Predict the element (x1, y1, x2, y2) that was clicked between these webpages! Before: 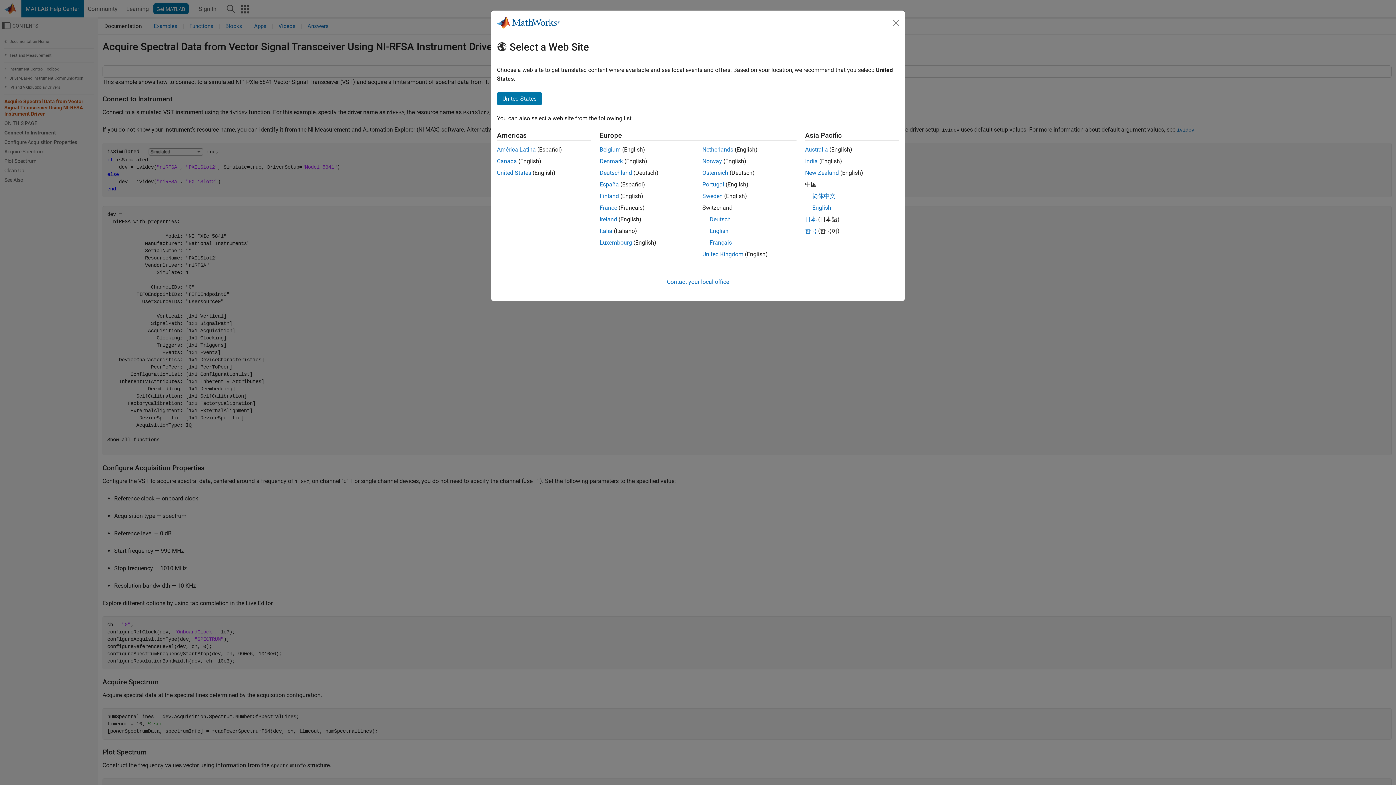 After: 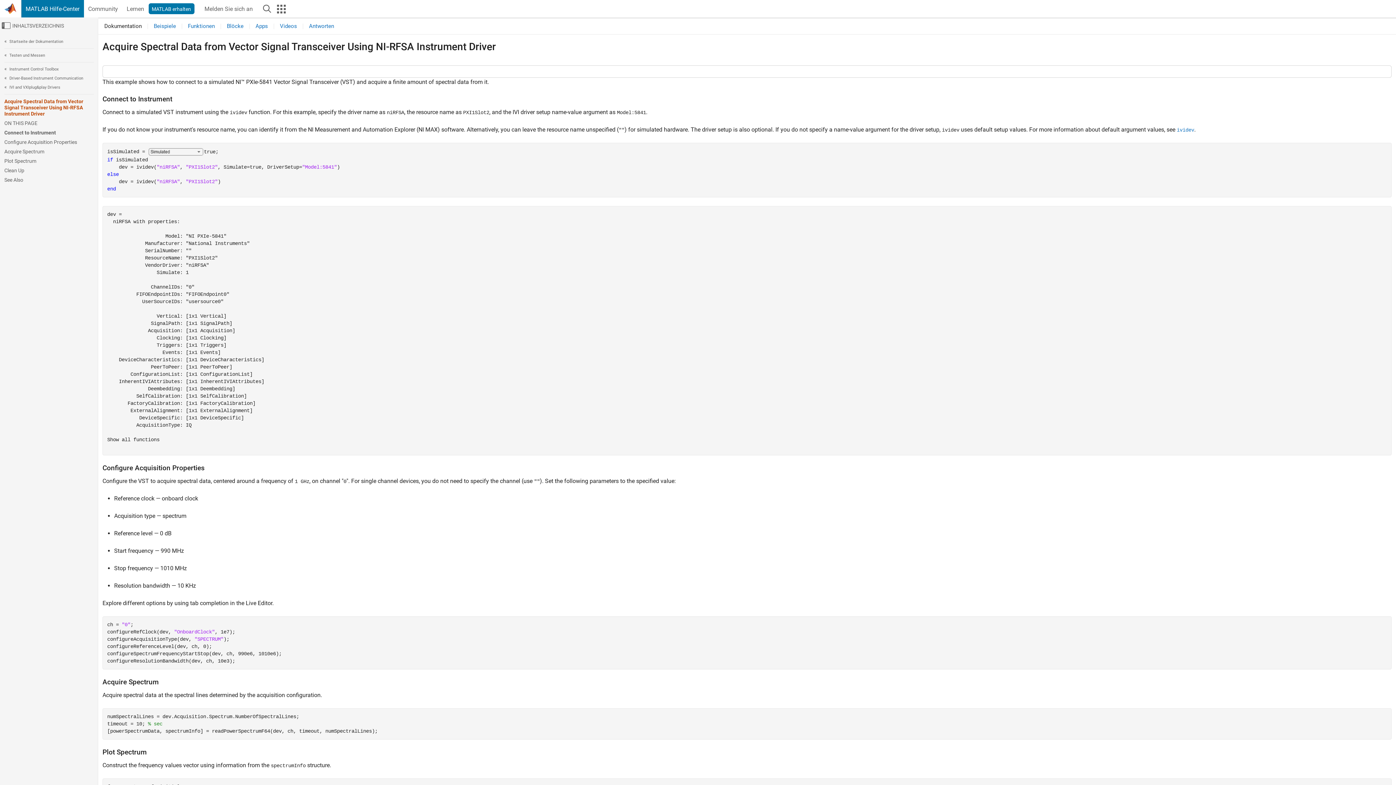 Action: label: Deutsch bbox: (709, 216, 730, 222)